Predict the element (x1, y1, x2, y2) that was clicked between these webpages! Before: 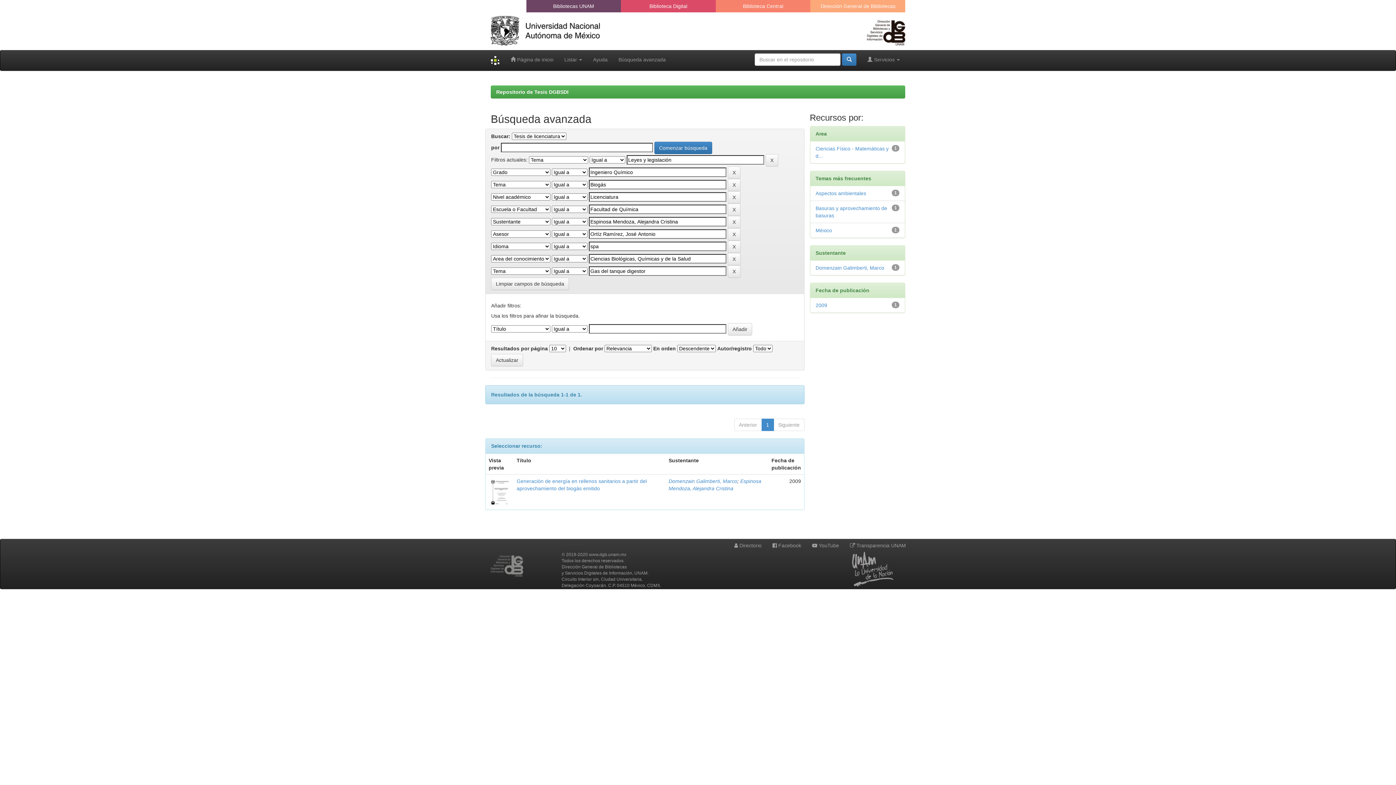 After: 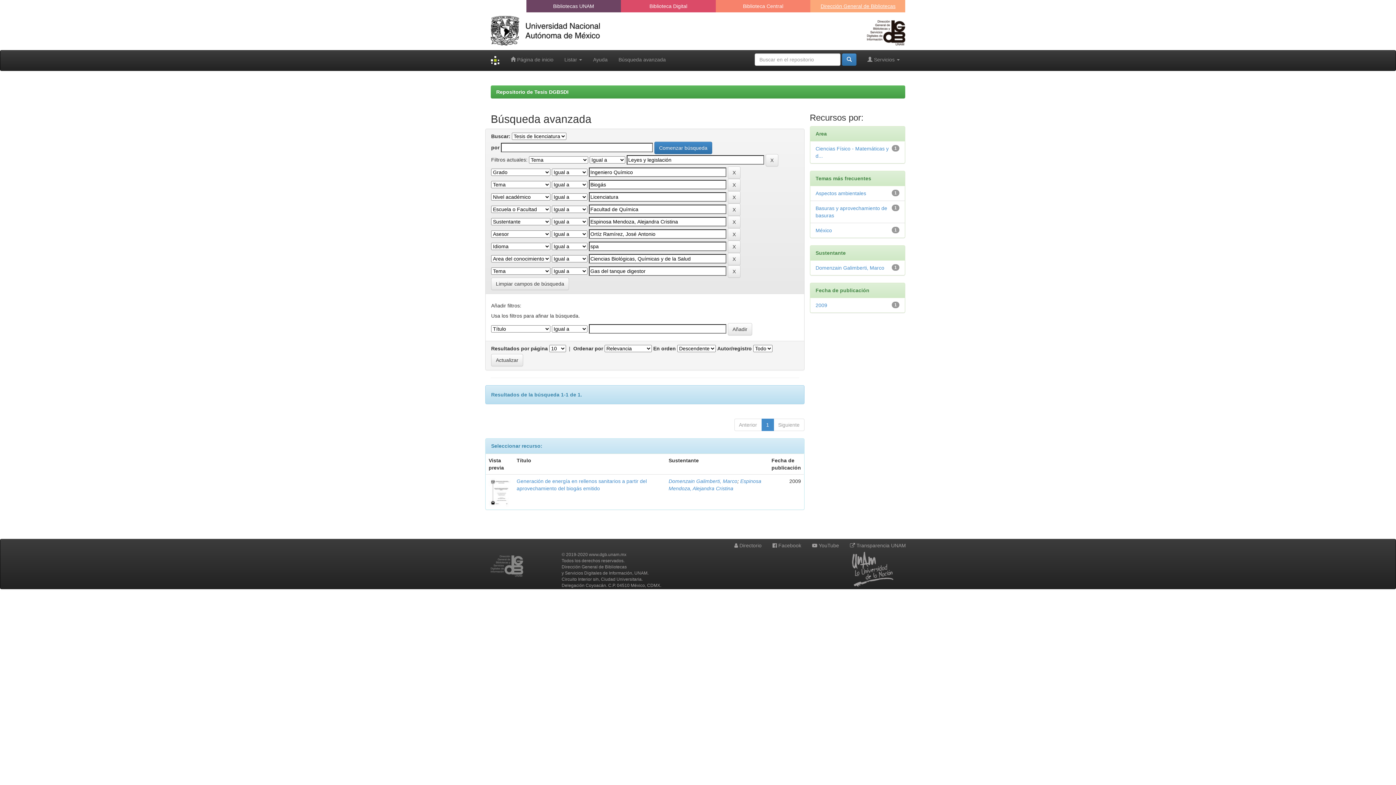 Action: label: Dirección General de Bibliotecas bbox: (816, 0, 900, 12)